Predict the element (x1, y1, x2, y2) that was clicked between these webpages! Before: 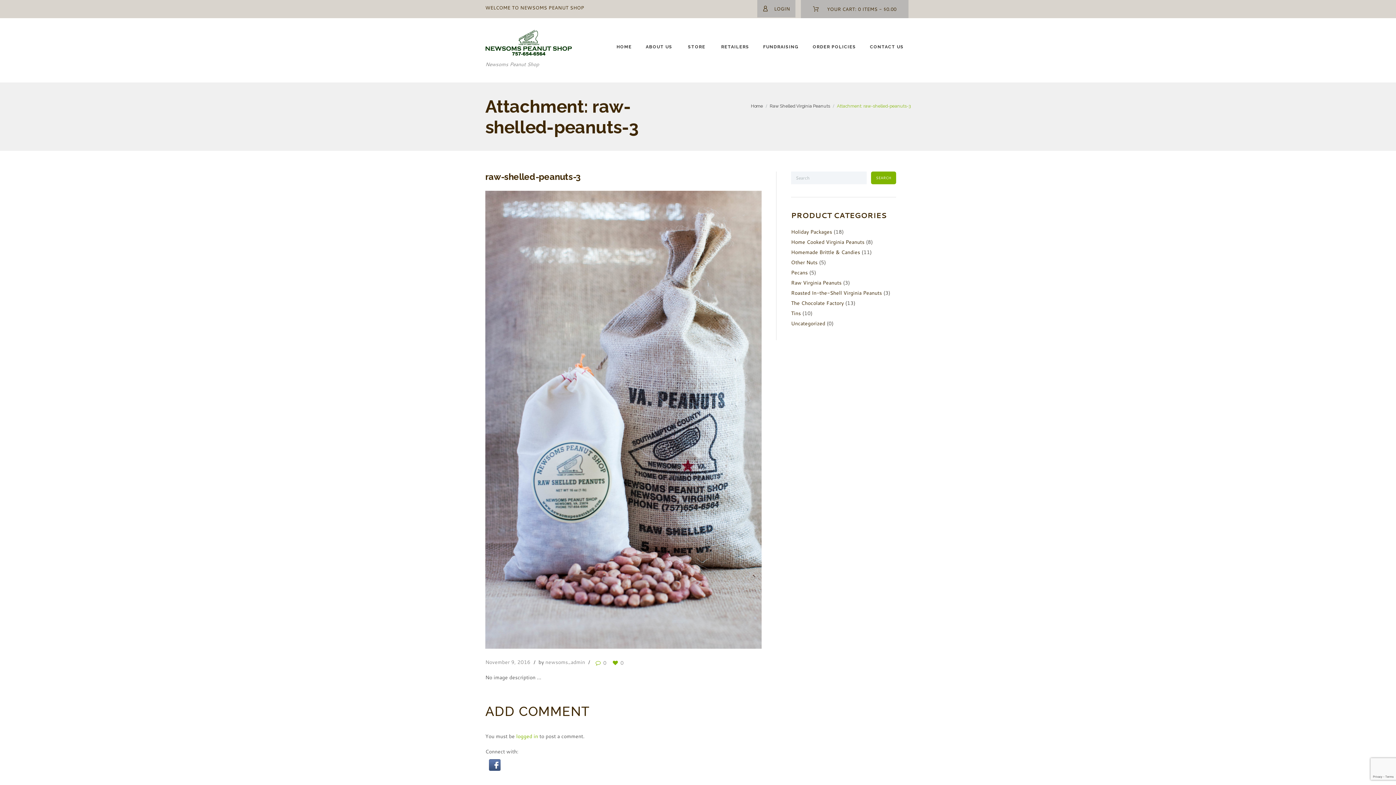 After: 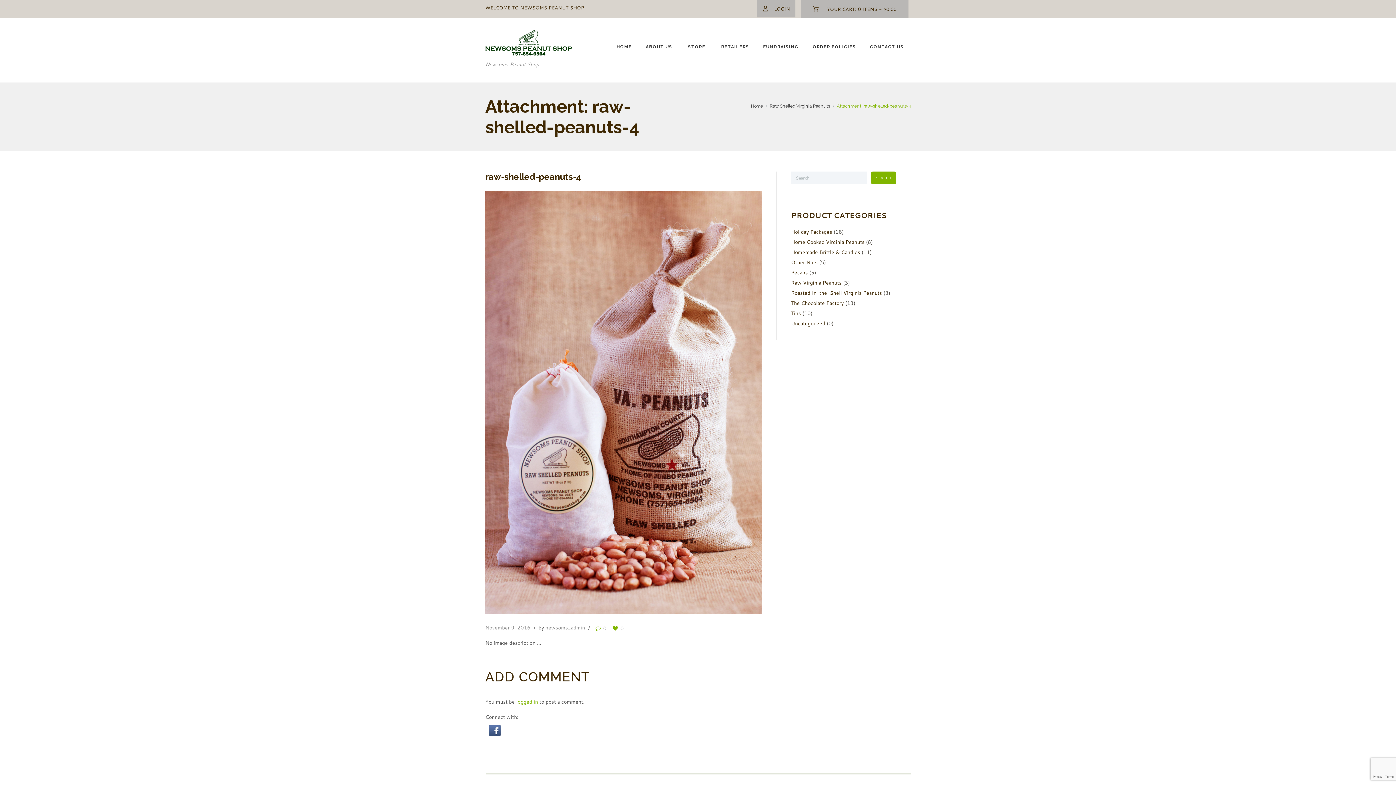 Action: bbox: (623, 390, 761, 449) label: Next item
raw-shelled-peanuts-4